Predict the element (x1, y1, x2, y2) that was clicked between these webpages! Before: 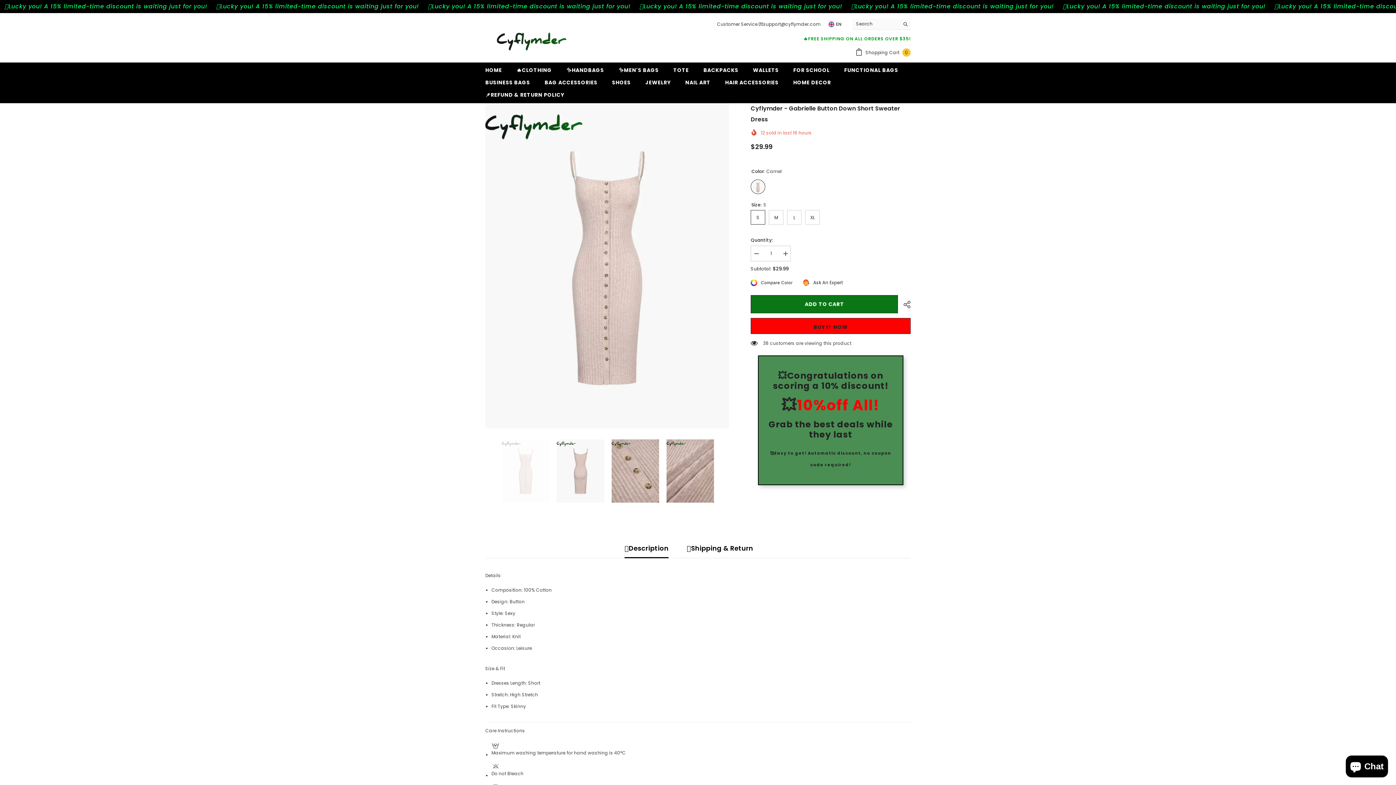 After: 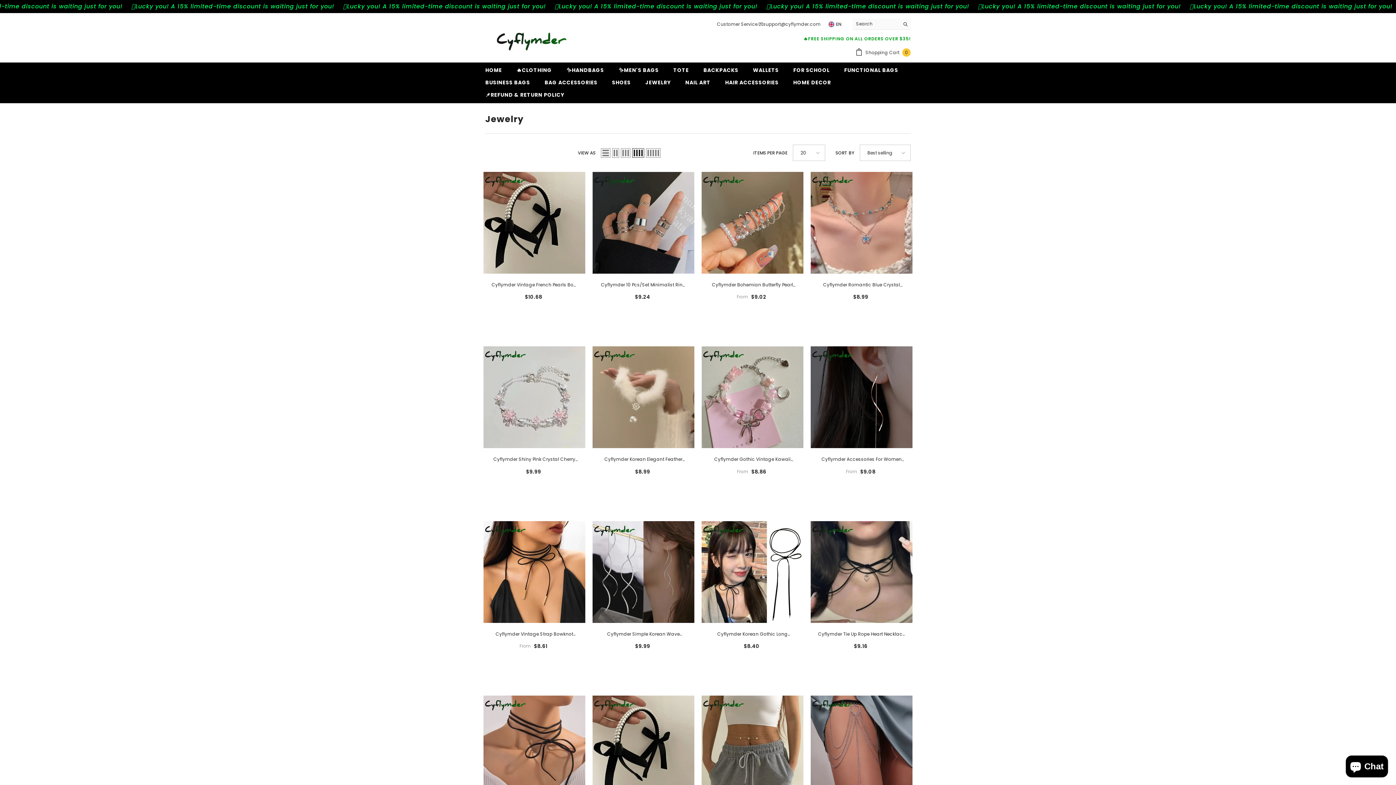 Action: bbox: (638, 78, 678, 91) label: JEWELRY